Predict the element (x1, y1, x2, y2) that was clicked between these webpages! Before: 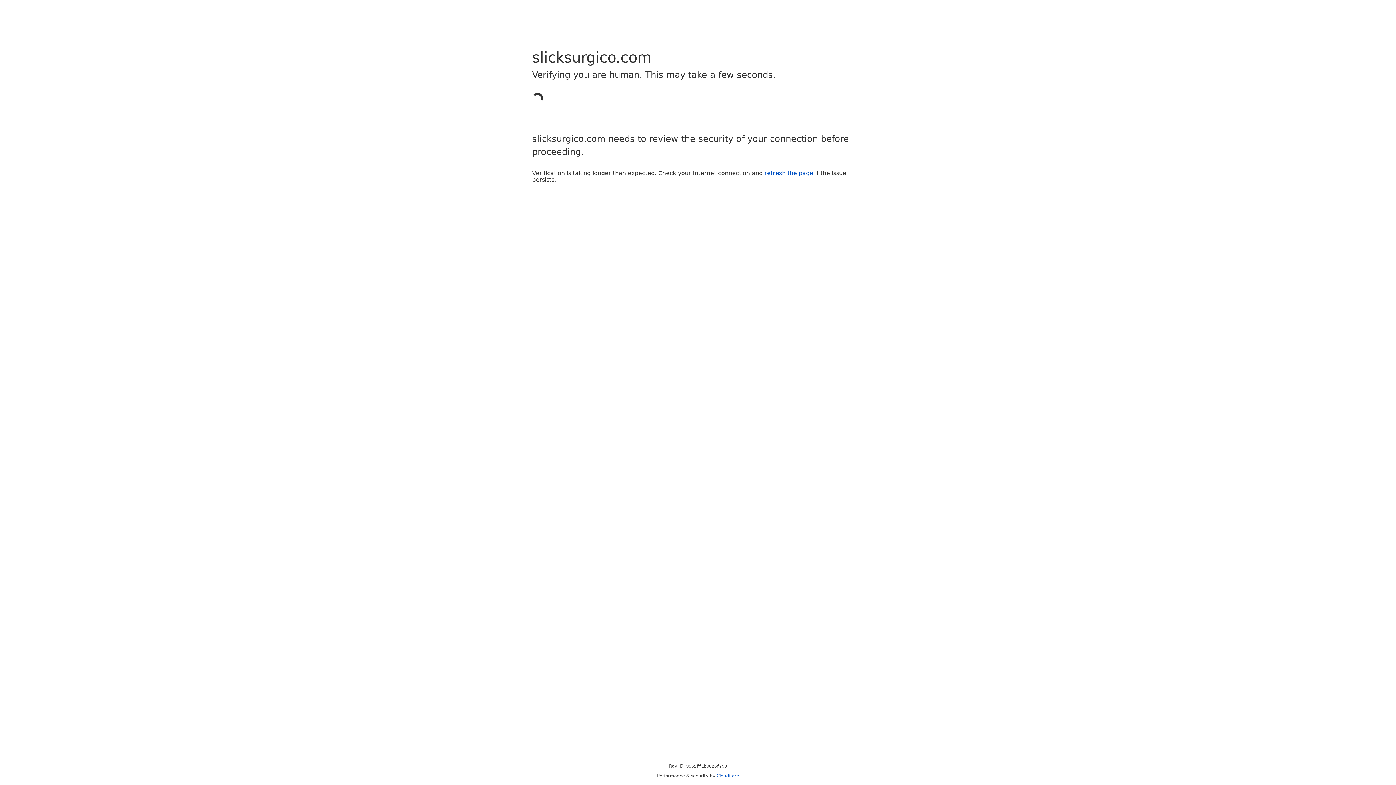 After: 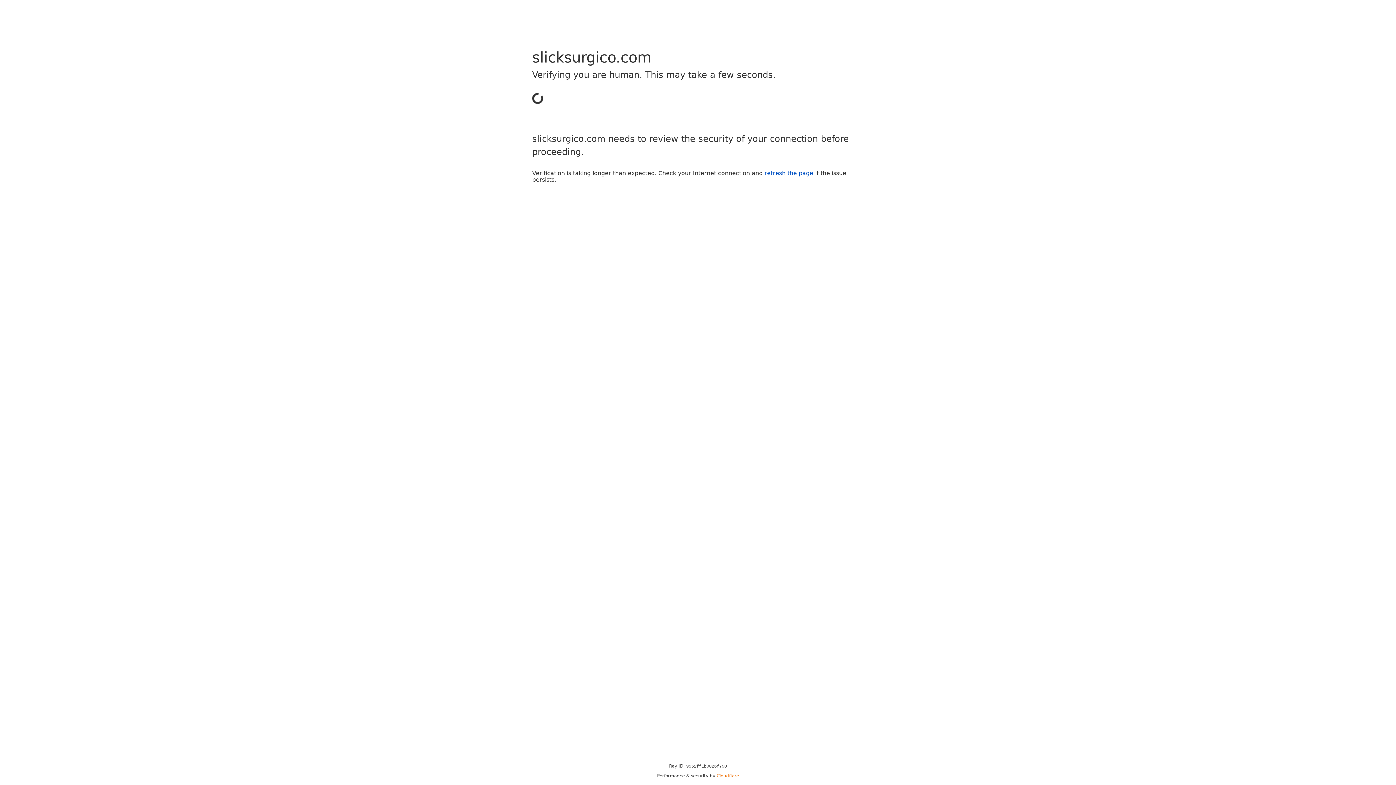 Action: bbox: (716, 773, 739, 778) label: Cloudflare